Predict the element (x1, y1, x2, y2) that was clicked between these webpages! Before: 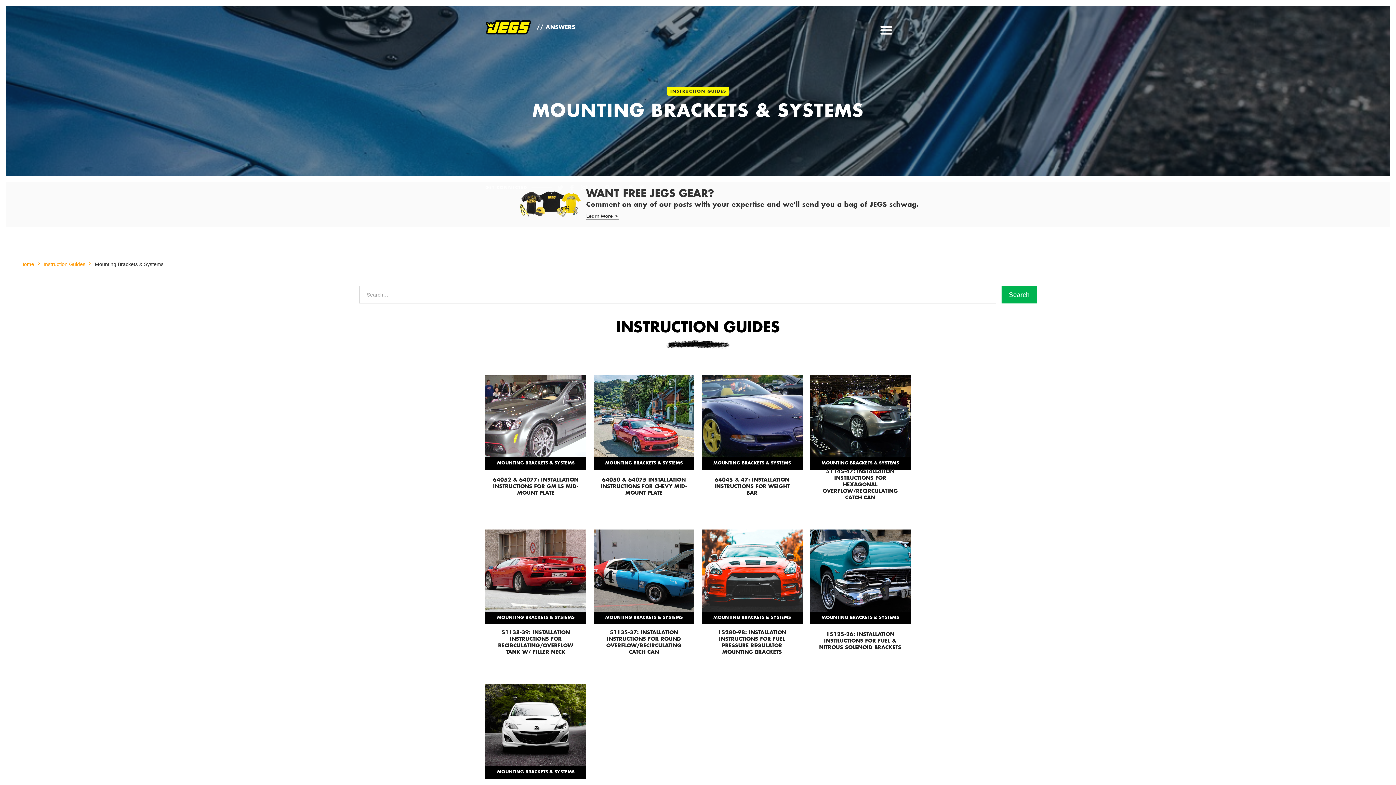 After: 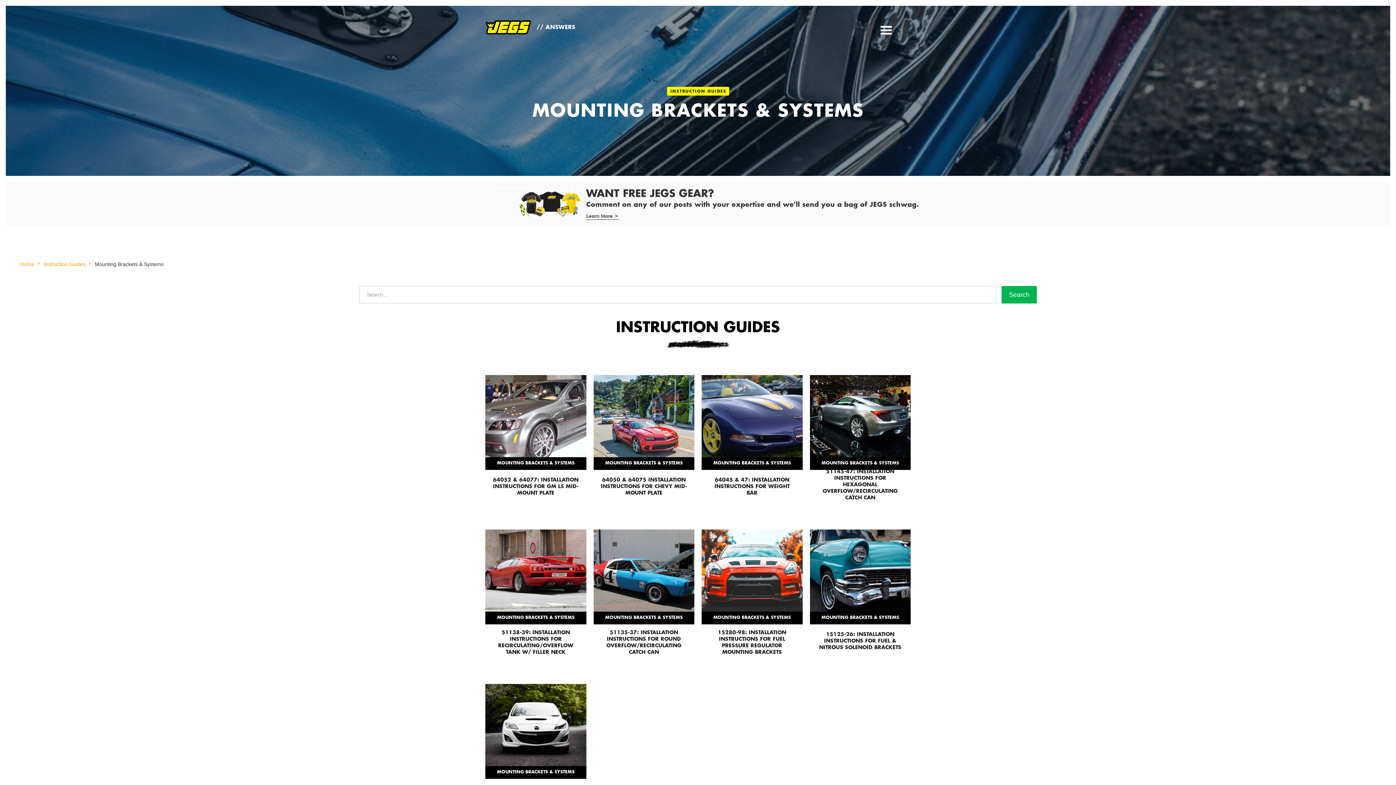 Action: label: // ANSWERS bbox: (480, 6, 580, 35)